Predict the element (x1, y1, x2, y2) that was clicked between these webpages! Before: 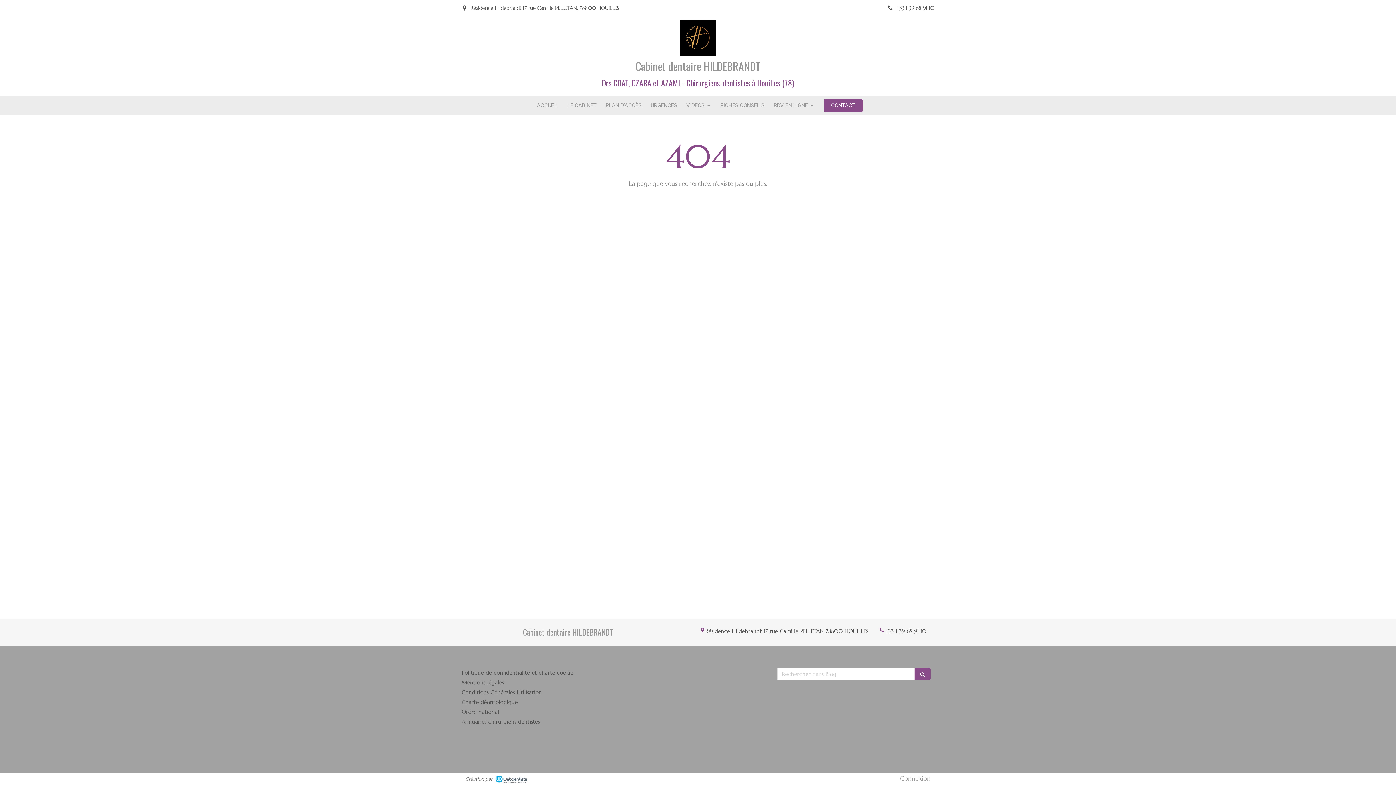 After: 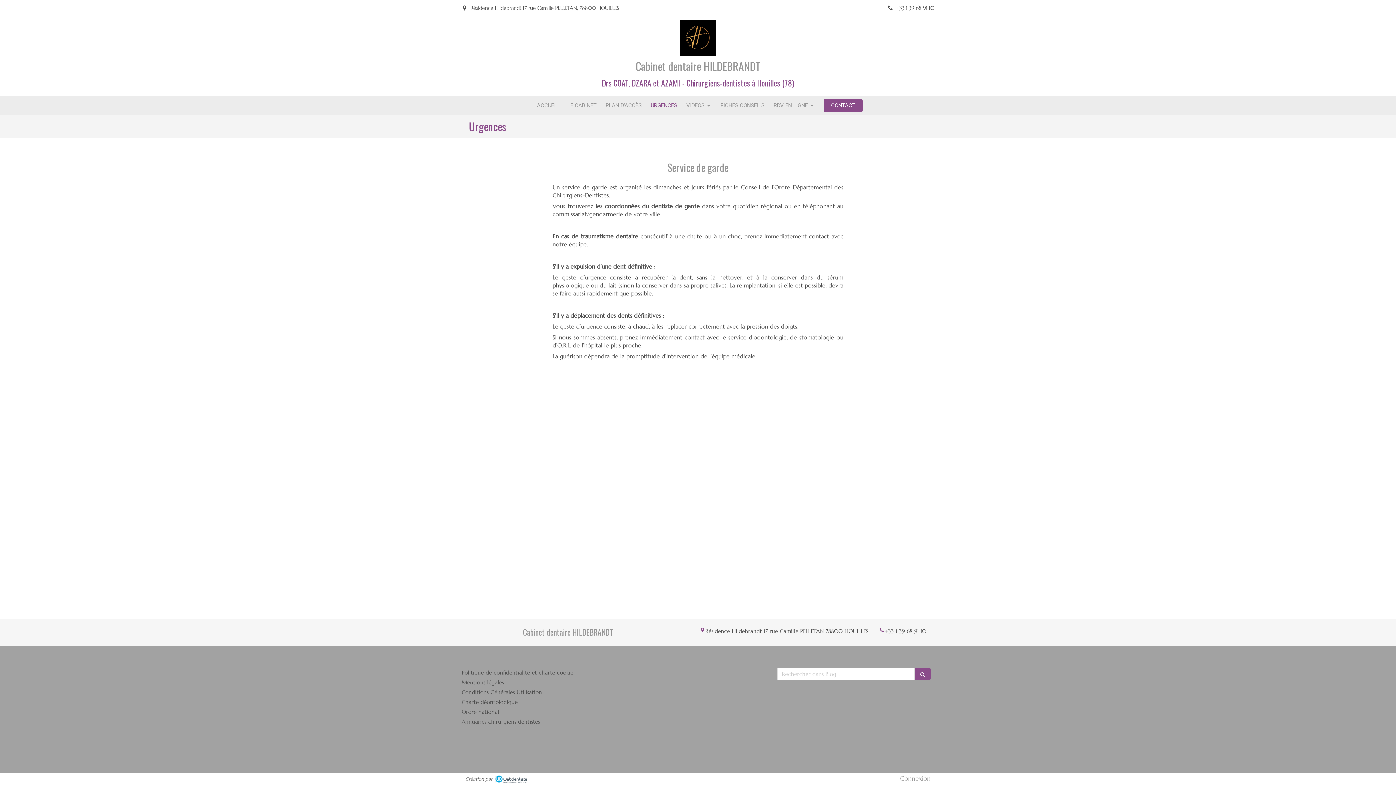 Action: label: URGENCES bbox: (647, 96, 681, 114)